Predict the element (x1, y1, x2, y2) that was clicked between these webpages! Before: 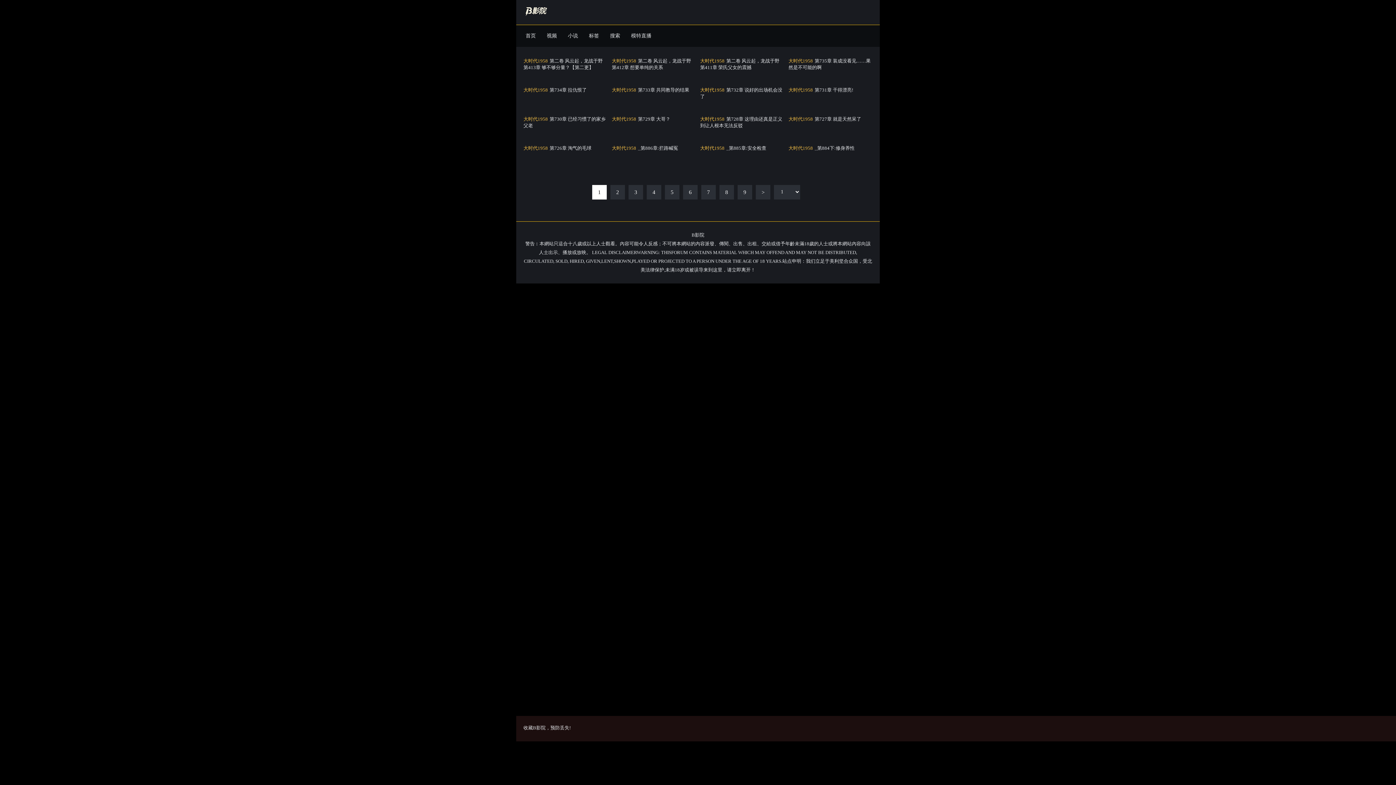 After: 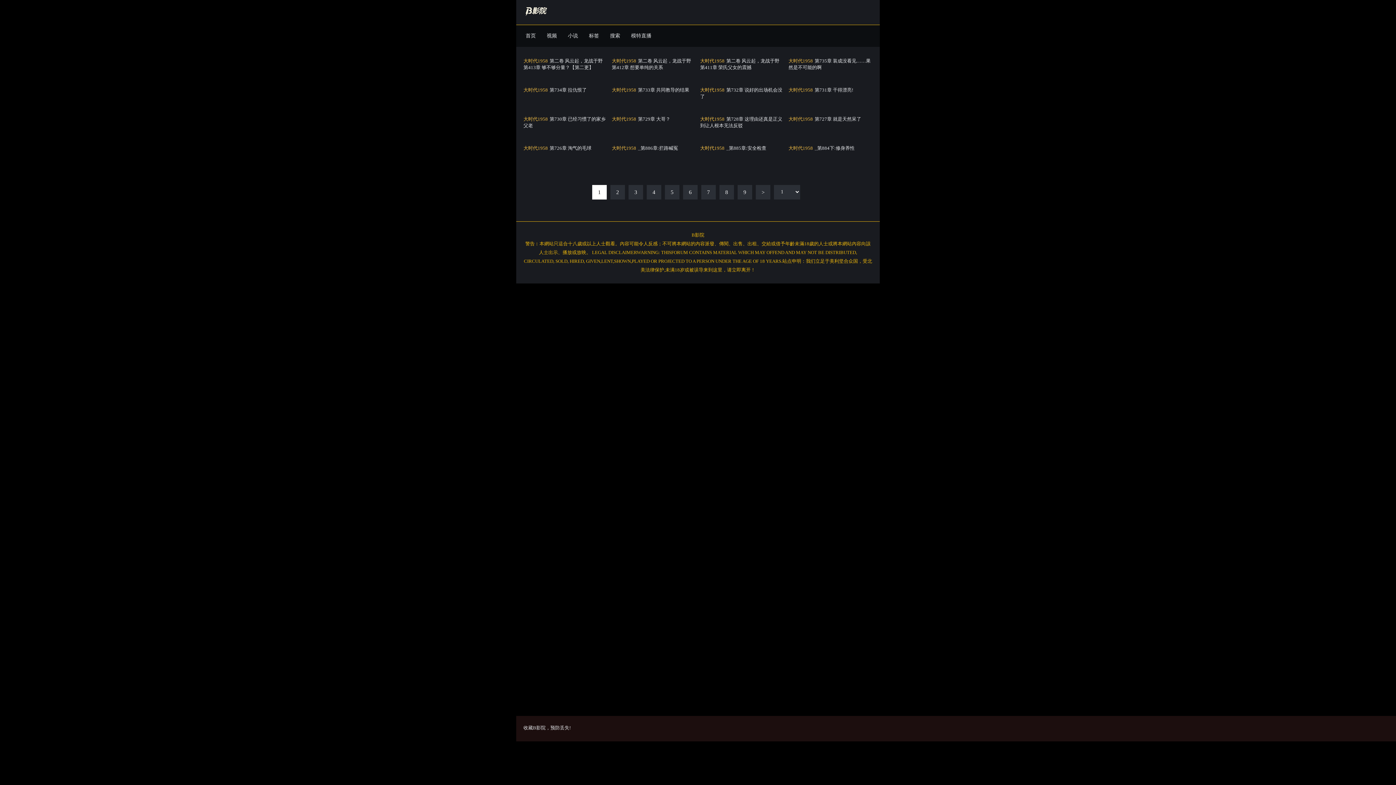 Action: bbox: (524, 232, 872, 272) label: B影院
警告︰本網站只這合十八歲或以上人士觀看。內容可能令人反感；不可將本網站的內容派發、傳閱、出售、出租、交給或借予年齡未滿18歲的人士或將本網站內容向該人士出示、播放或放映。 LEGAL DISCLAIMERWARNING: THISFORUM CONTAINS MATERIAL WHICH MAY OFFEND AND MAY NOT BE DISTRIBUTED, CIRCULATED, SOLD, HIRED, GIVEN,LENT,SHOWN,PLAYED OR PROJECTED TO A PERSON UNDER THE AGE OF 18 YEARS.站点申明：我们立足于美利坚合众国，受北美法律保护,未满18岁或被误导来到这里，请立即离开！